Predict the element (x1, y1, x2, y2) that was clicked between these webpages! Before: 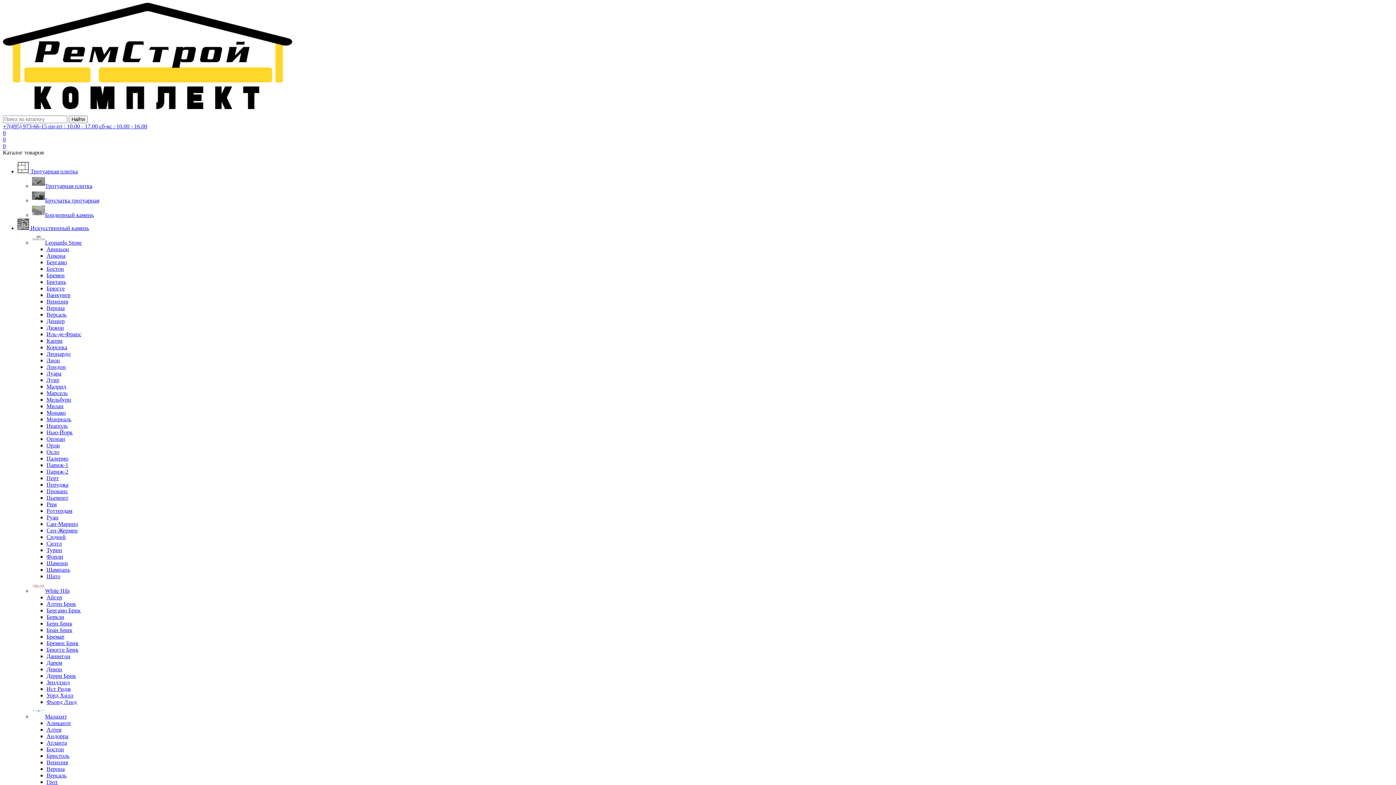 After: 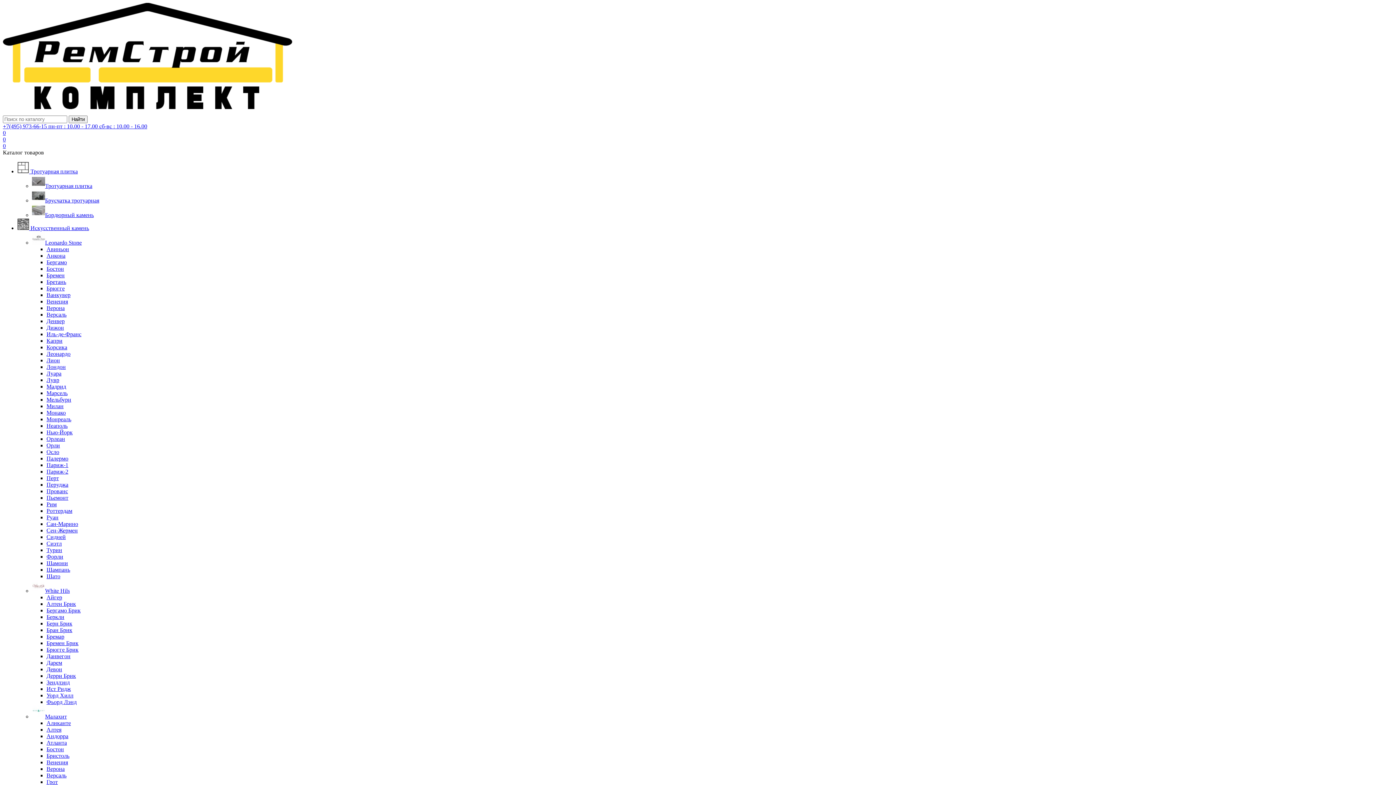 Action: bbox: (46, 403, 63, 409) label: Милан